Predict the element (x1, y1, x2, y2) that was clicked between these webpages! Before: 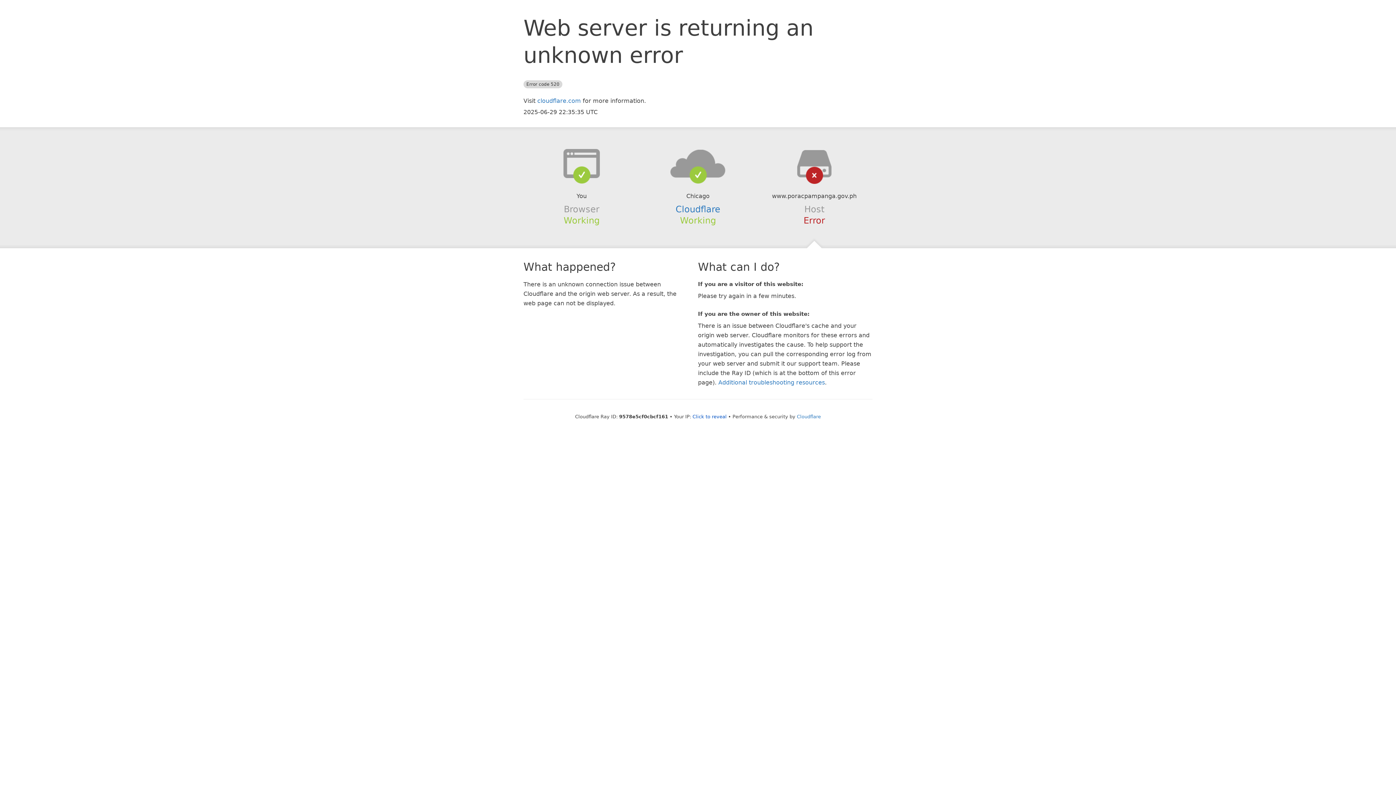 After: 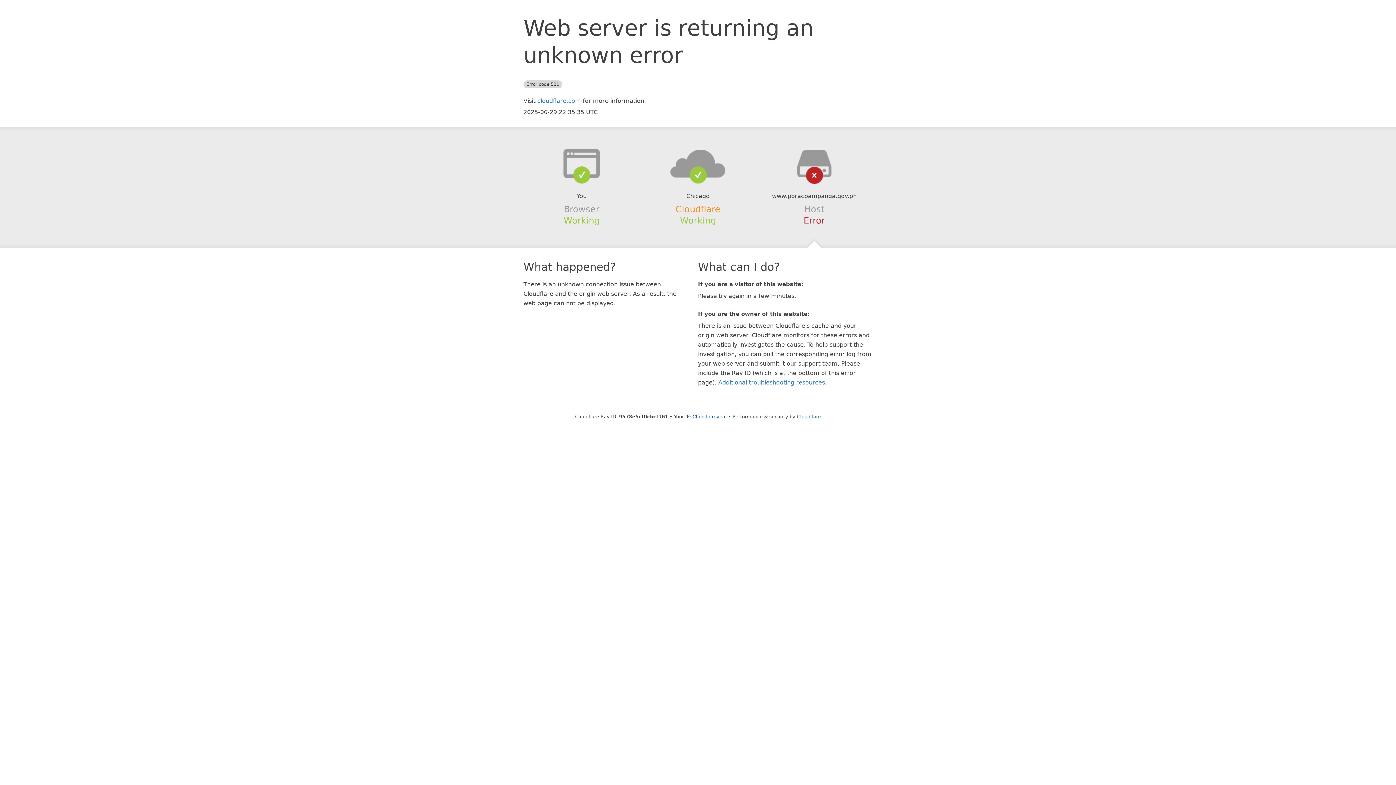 Action: label: Cloudflare bbox: (675, 204, 720, 214)